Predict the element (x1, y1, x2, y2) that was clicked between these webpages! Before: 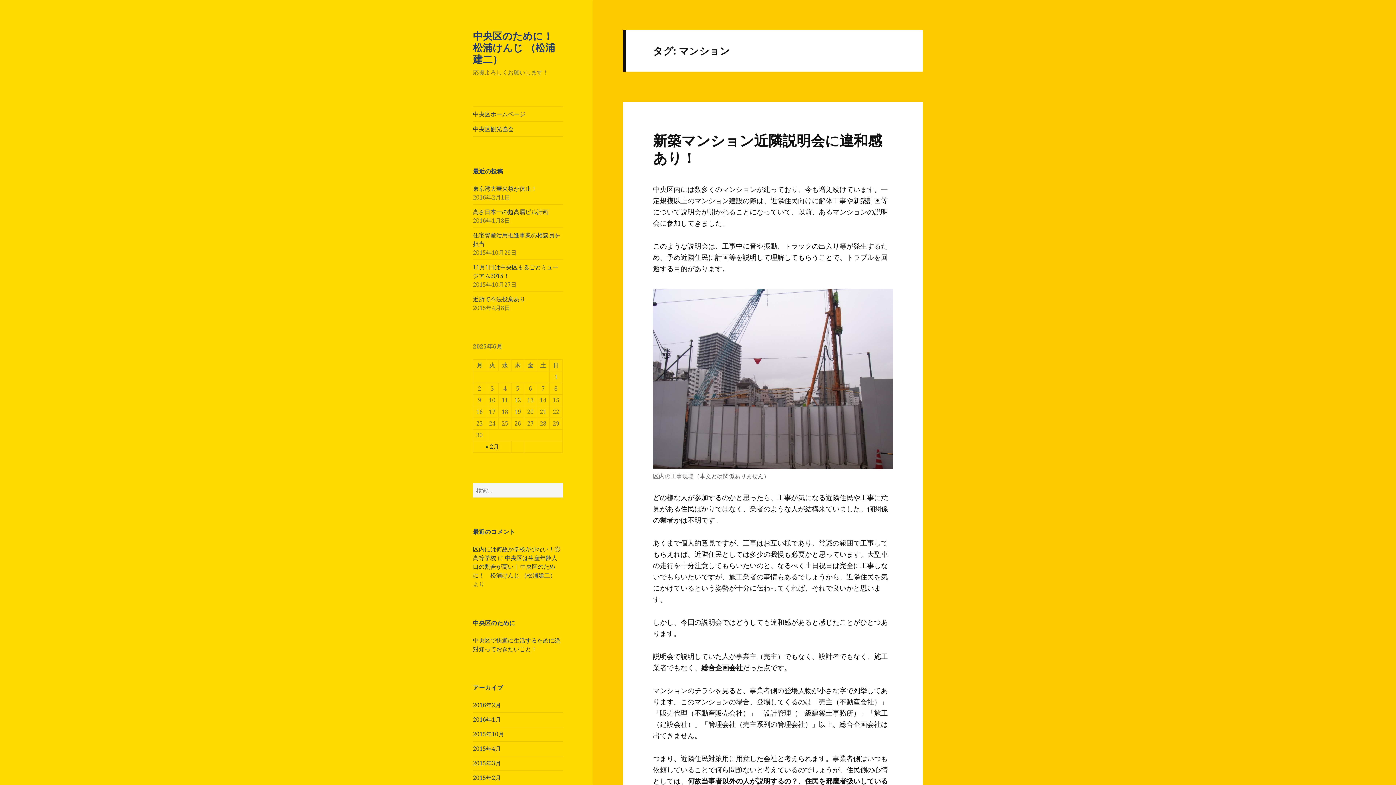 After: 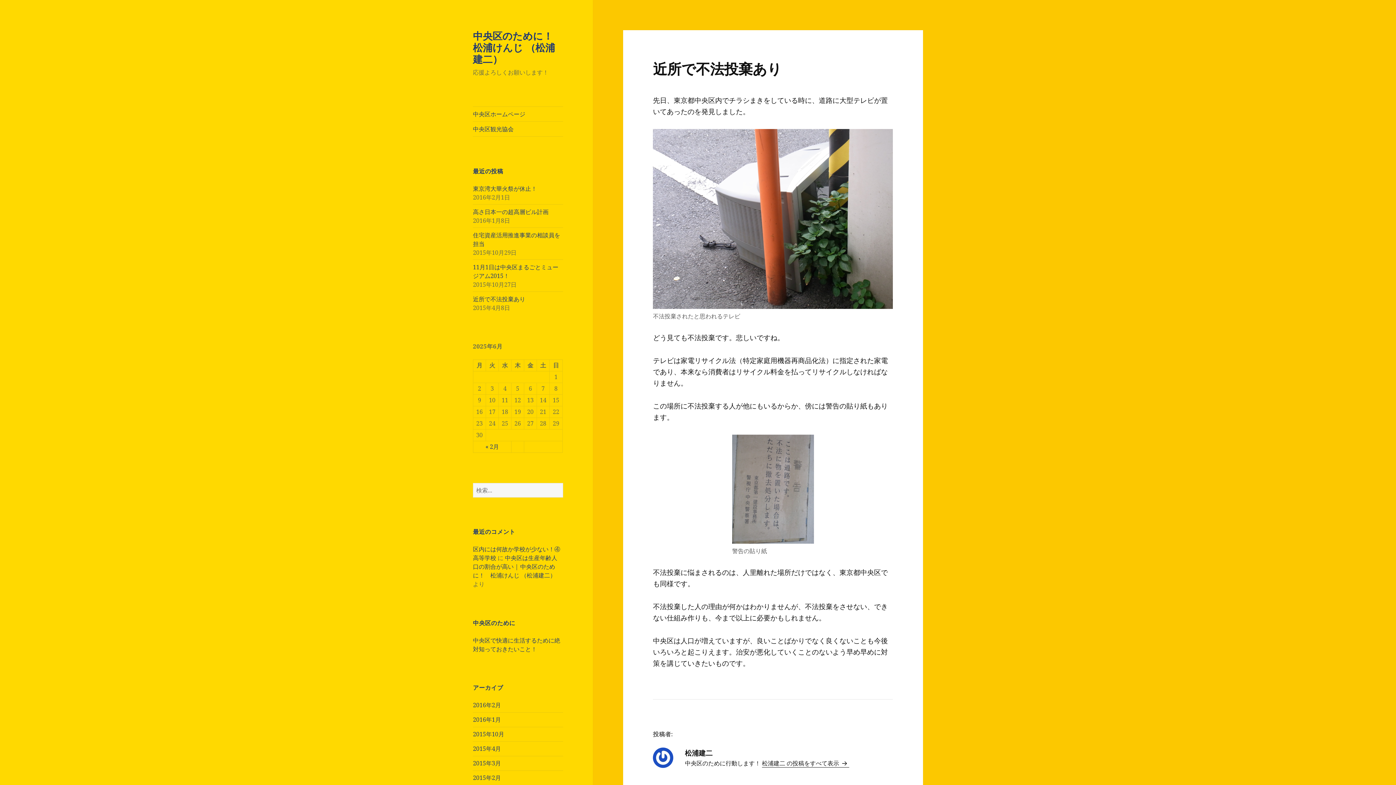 Action: label: 近所で不法投棄あり bbox: (473, 295, 525, 303)